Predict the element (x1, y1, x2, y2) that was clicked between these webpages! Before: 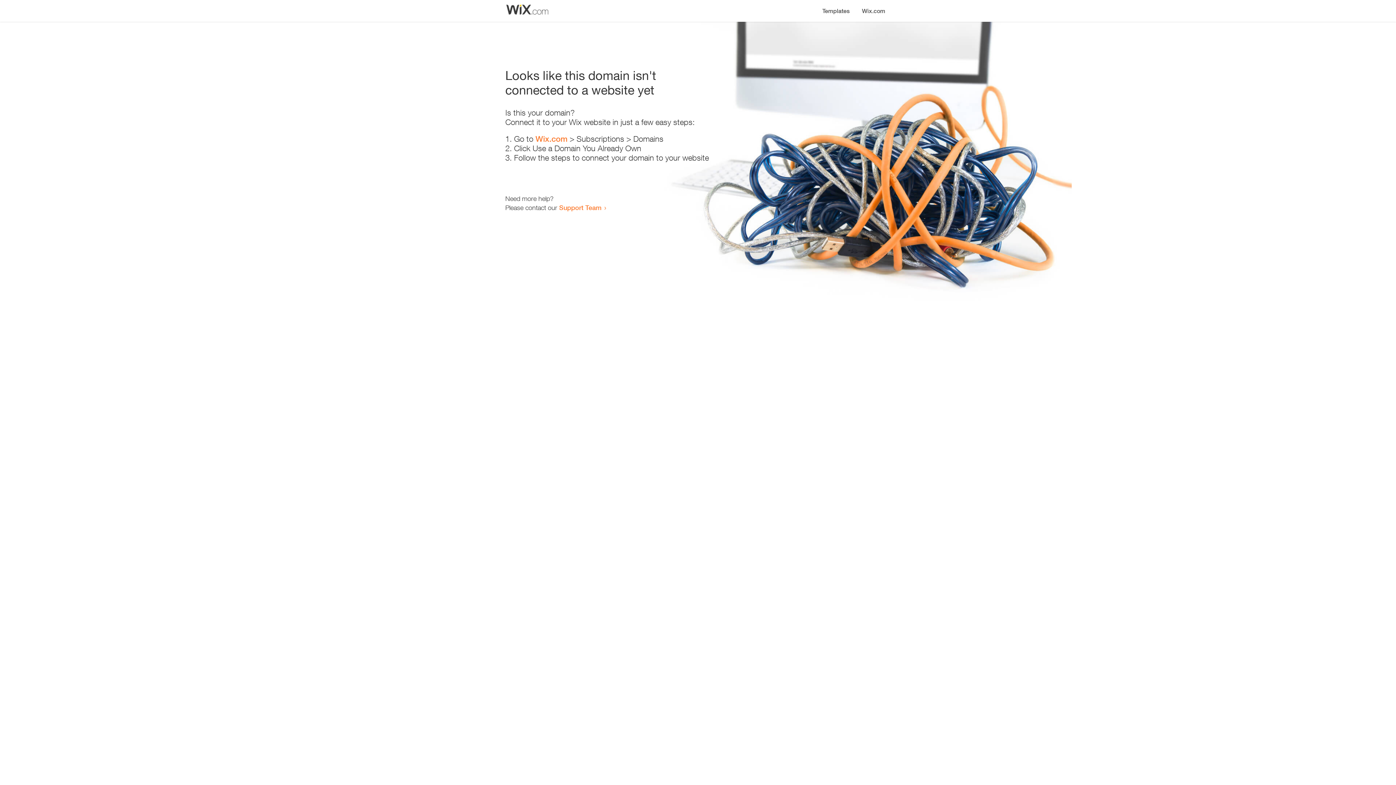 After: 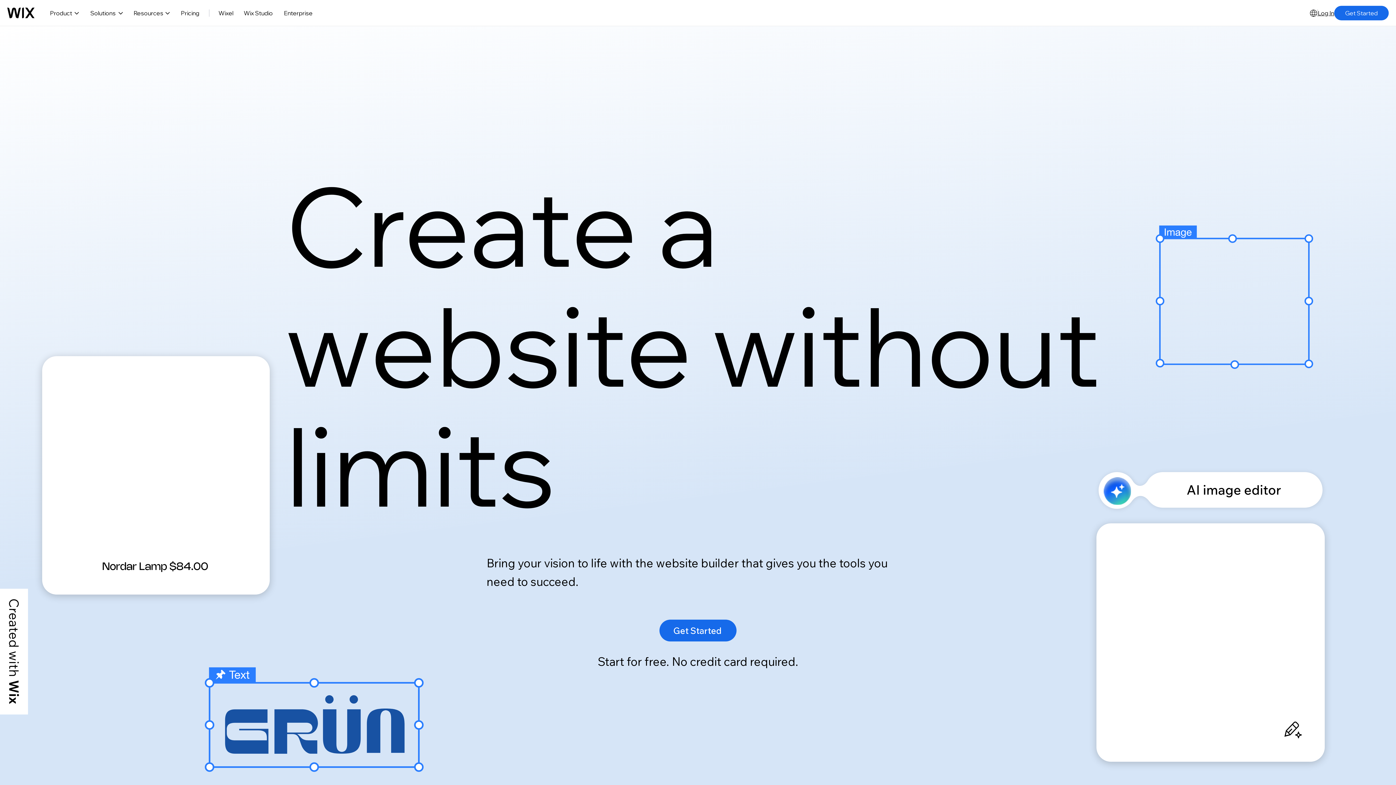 Action: label: Wix.com bbox: (856, 0, 890, 14)